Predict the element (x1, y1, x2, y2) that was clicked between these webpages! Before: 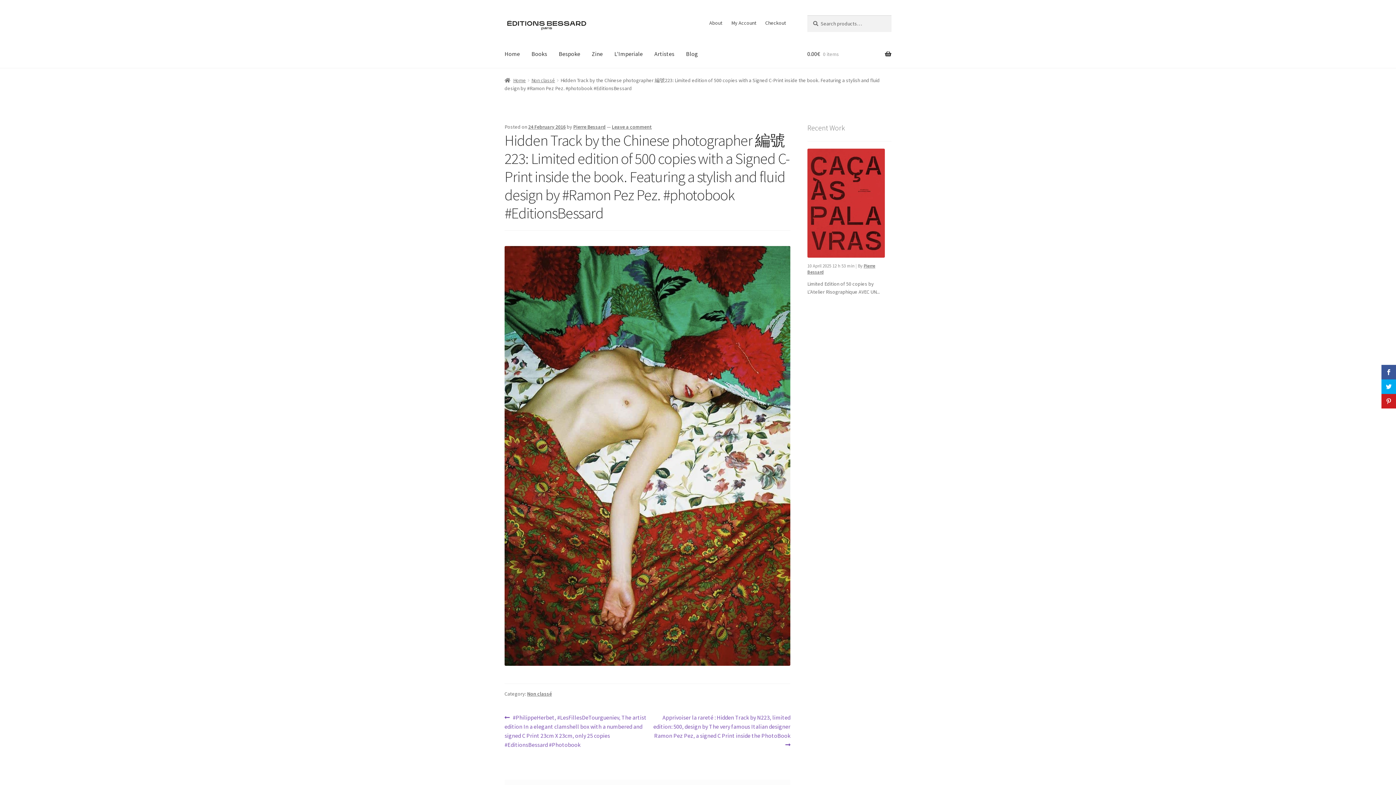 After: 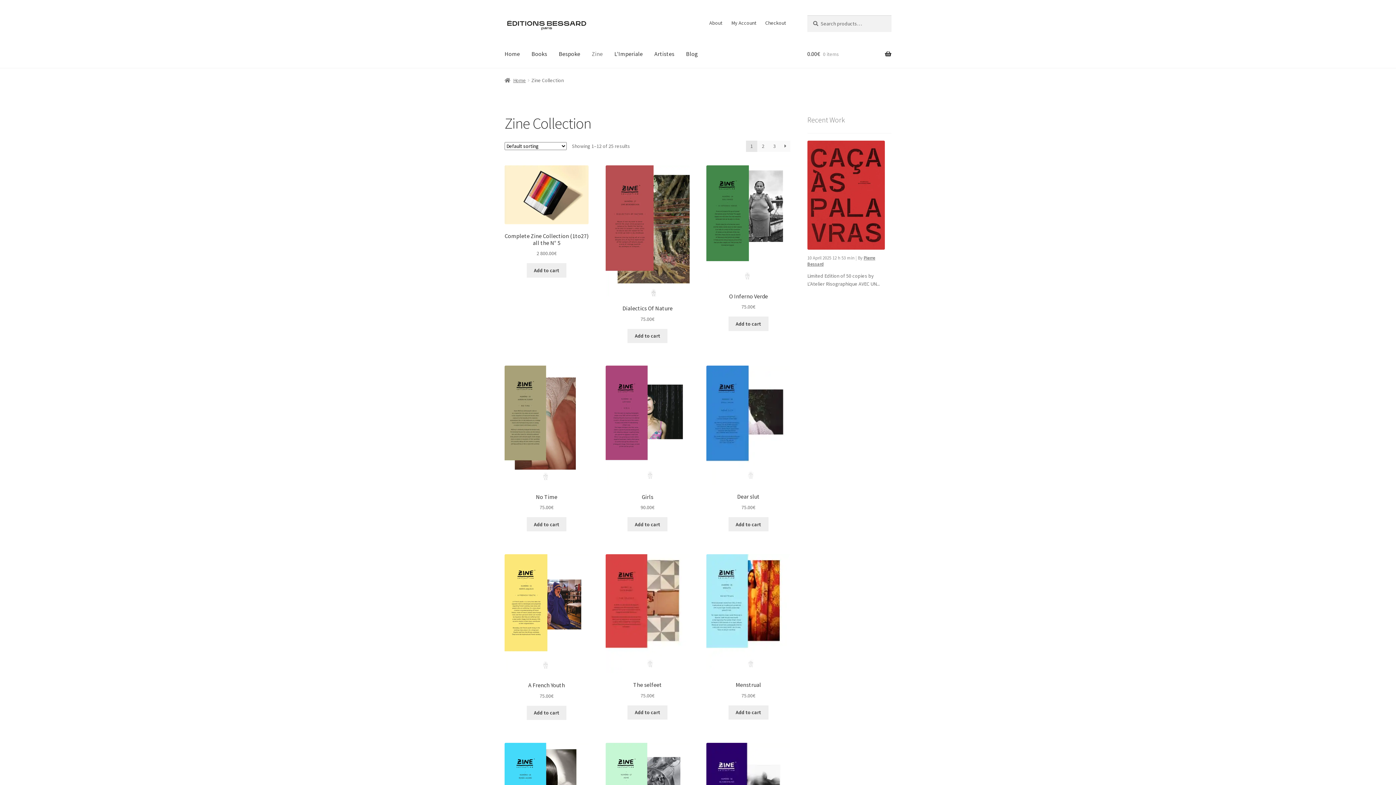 Action: label: Zine bbox: (586, 39, 608, 67)